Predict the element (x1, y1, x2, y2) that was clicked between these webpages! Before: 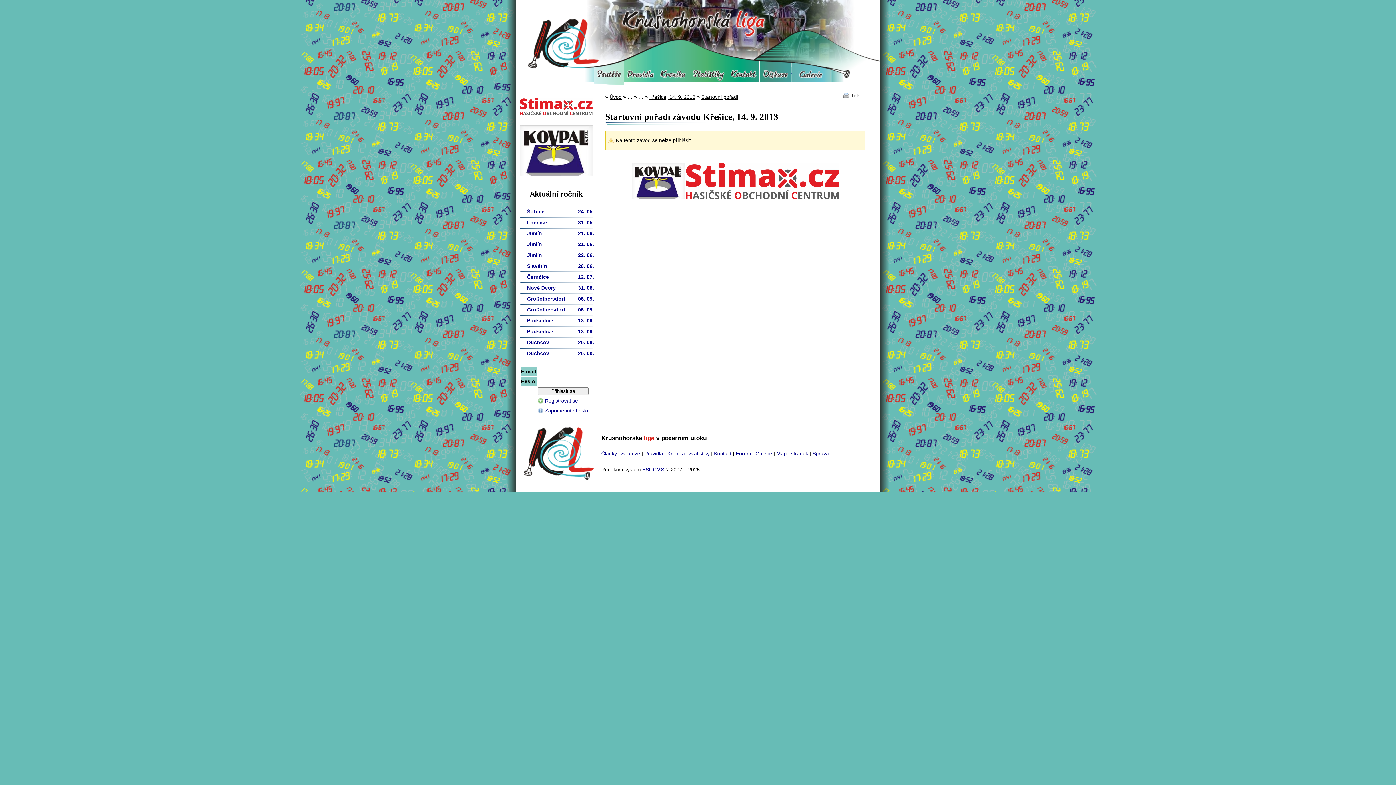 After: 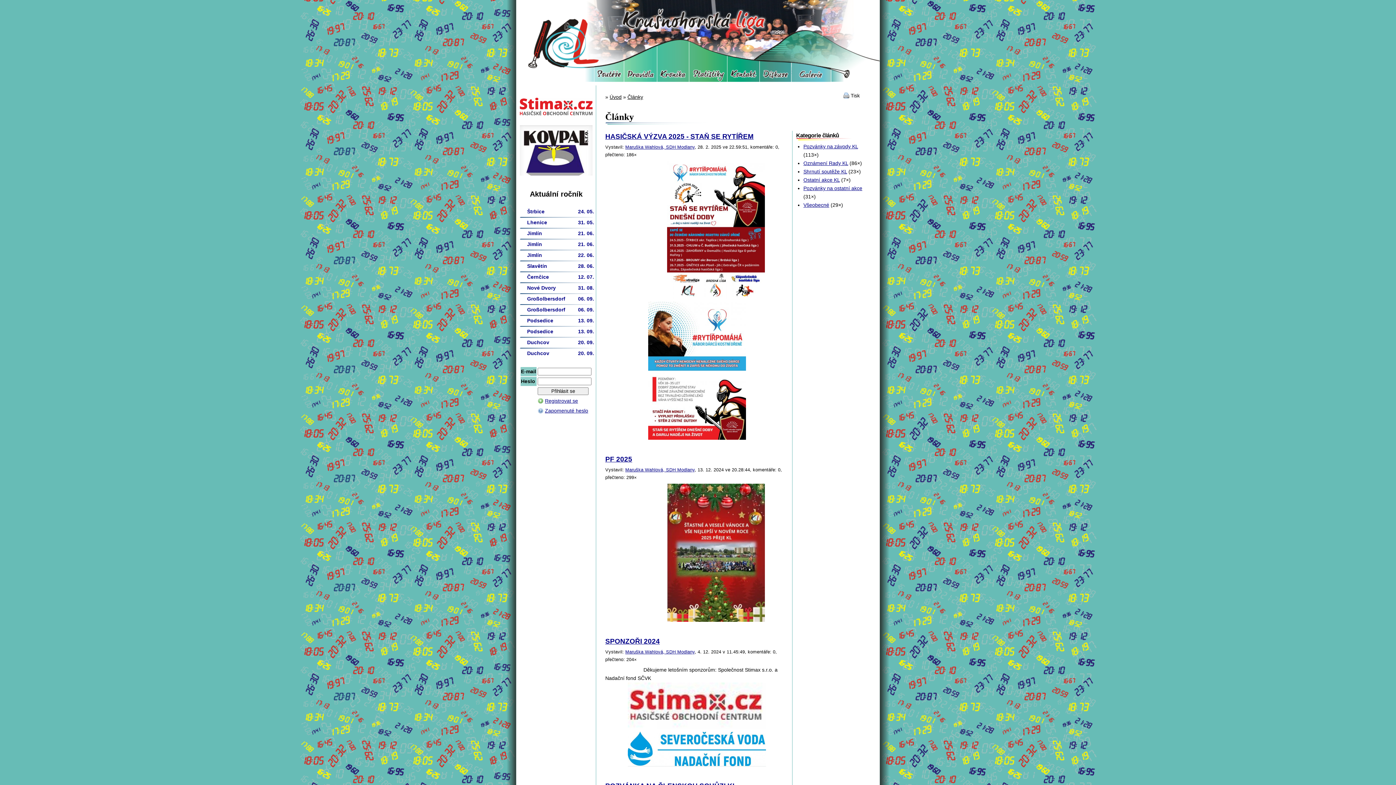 Action: label: Články bbox: (601, 450, 617, 456)